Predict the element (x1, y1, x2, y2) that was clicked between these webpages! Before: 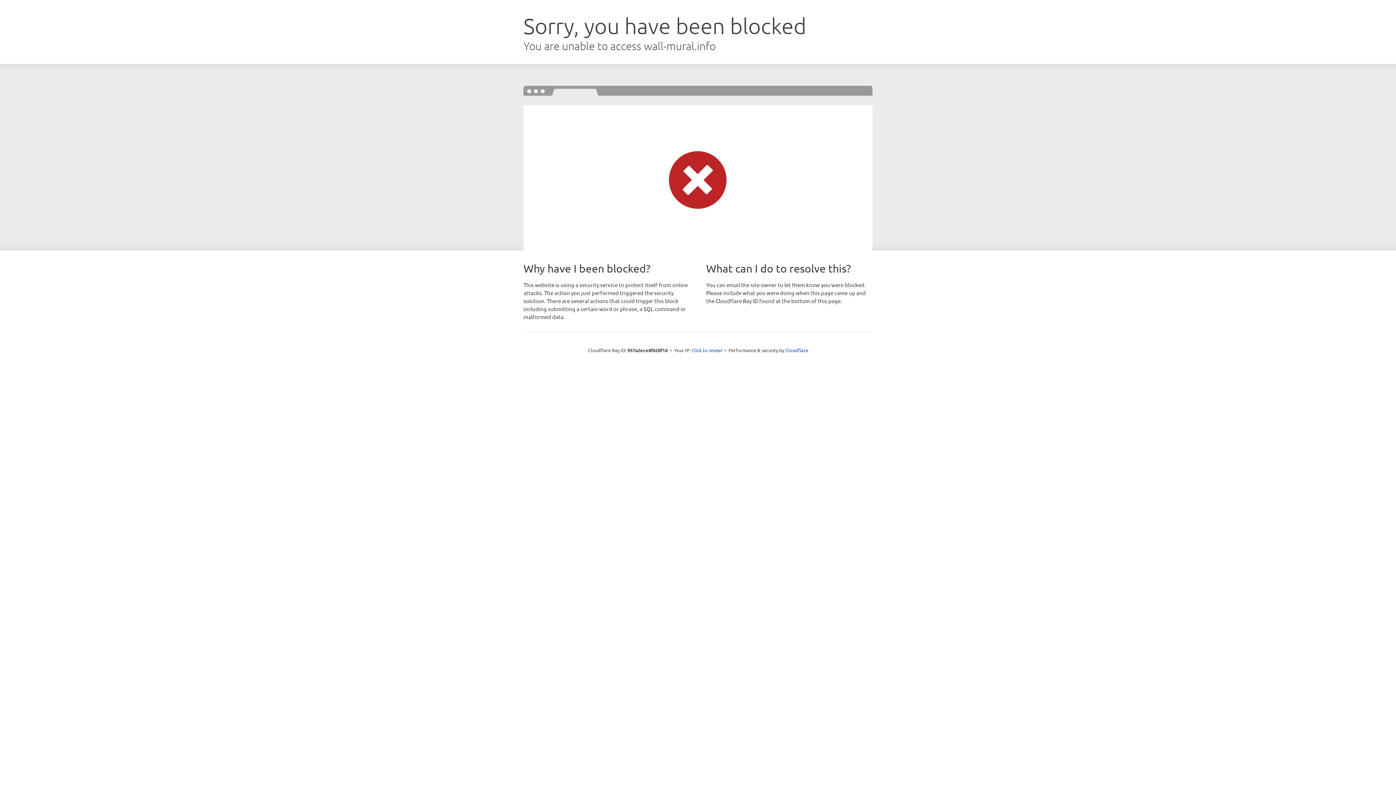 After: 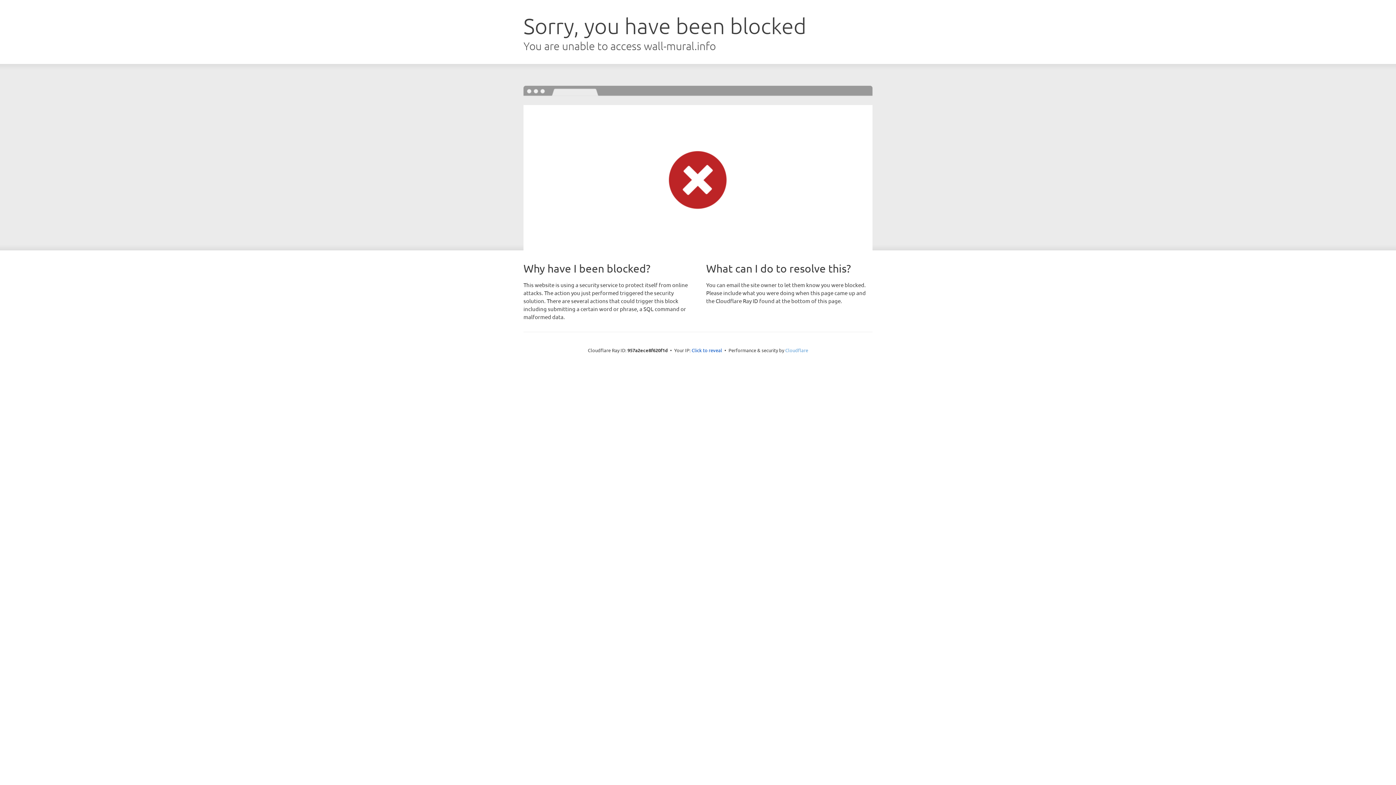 Action: label: Cloudflare bbox: (785, 347, 808, 353)